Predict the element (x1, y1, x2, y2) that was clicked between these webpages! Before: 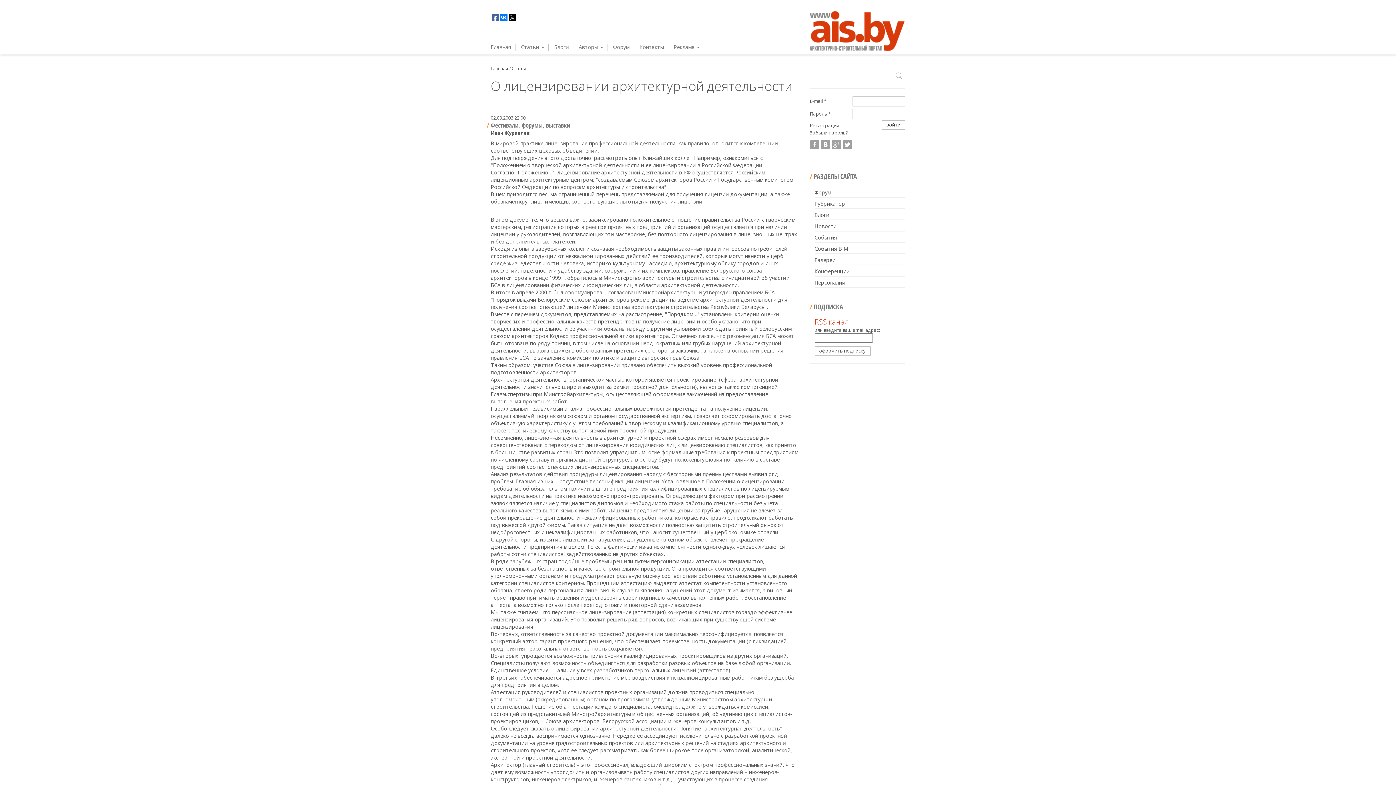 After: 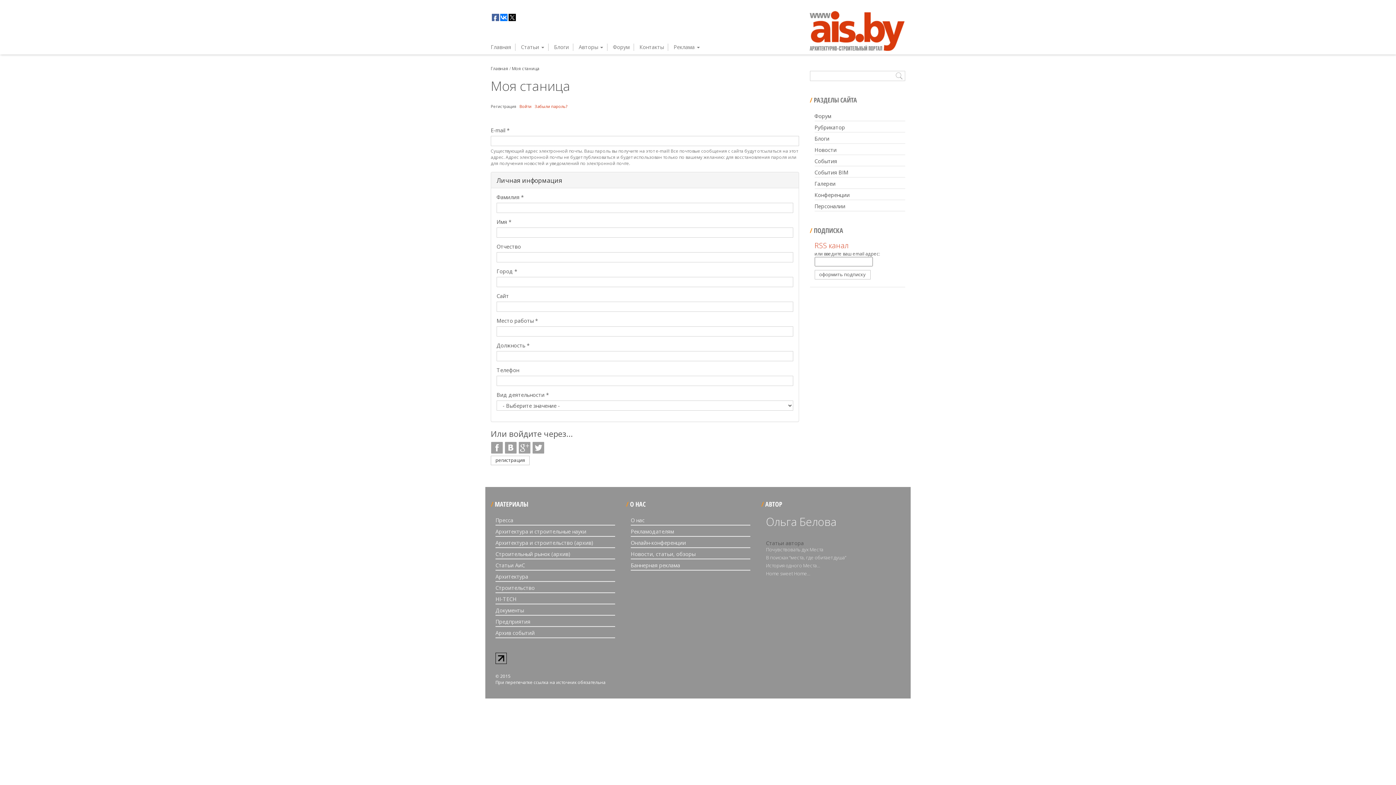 Action: label: Регистрация bbox: (810, 122, 839, 128)